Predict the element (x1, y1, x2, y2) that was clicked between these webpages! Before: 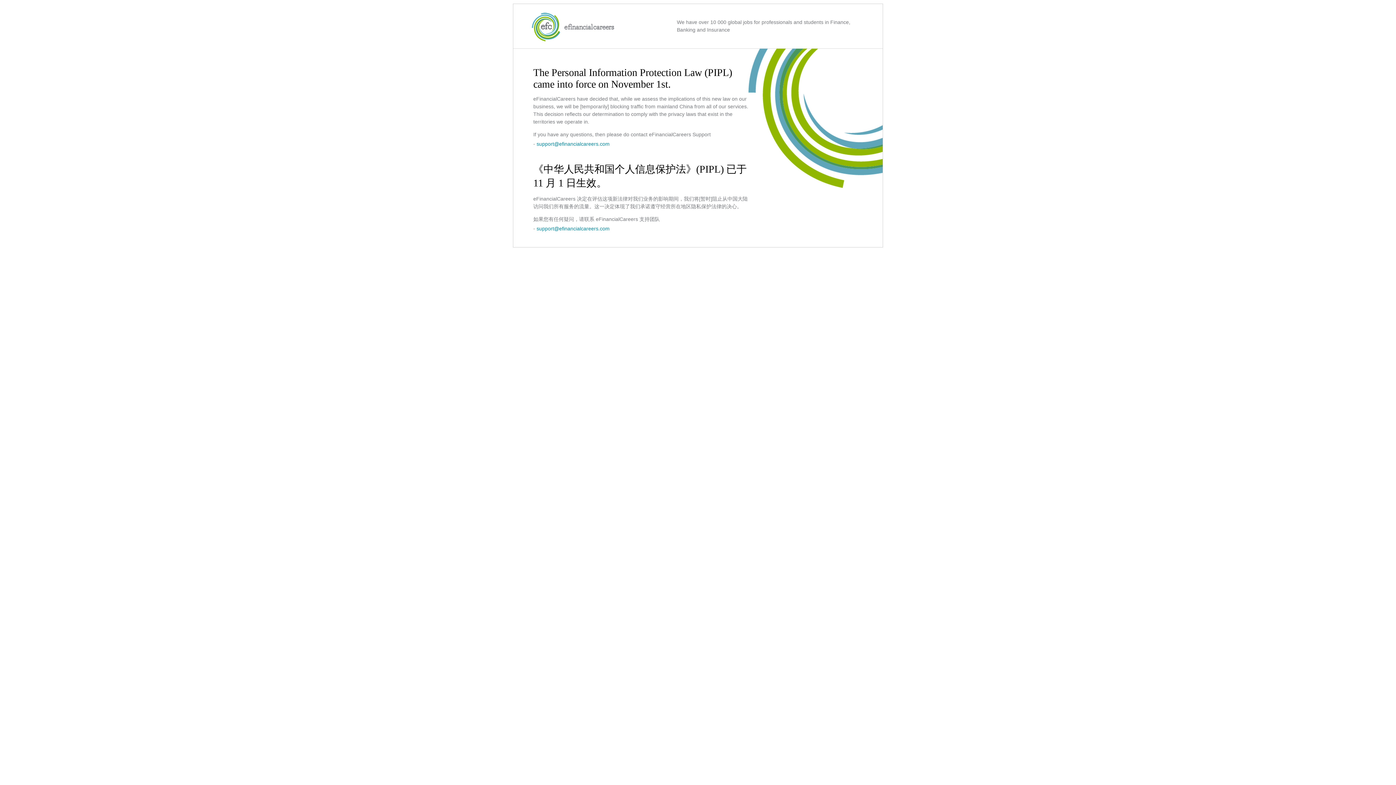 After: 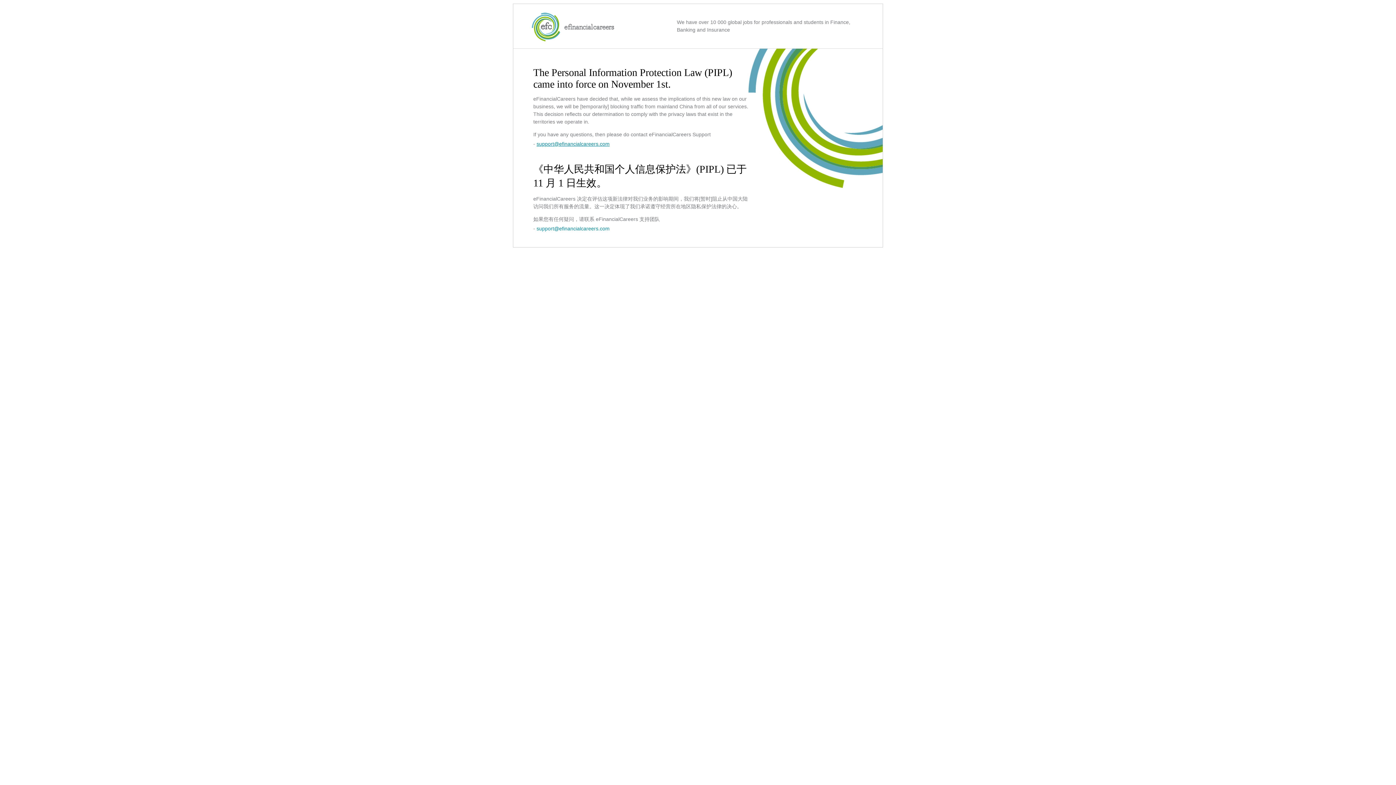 Action: label: support@efinancialcareers.com bbox: (536, 141, 609, 146)